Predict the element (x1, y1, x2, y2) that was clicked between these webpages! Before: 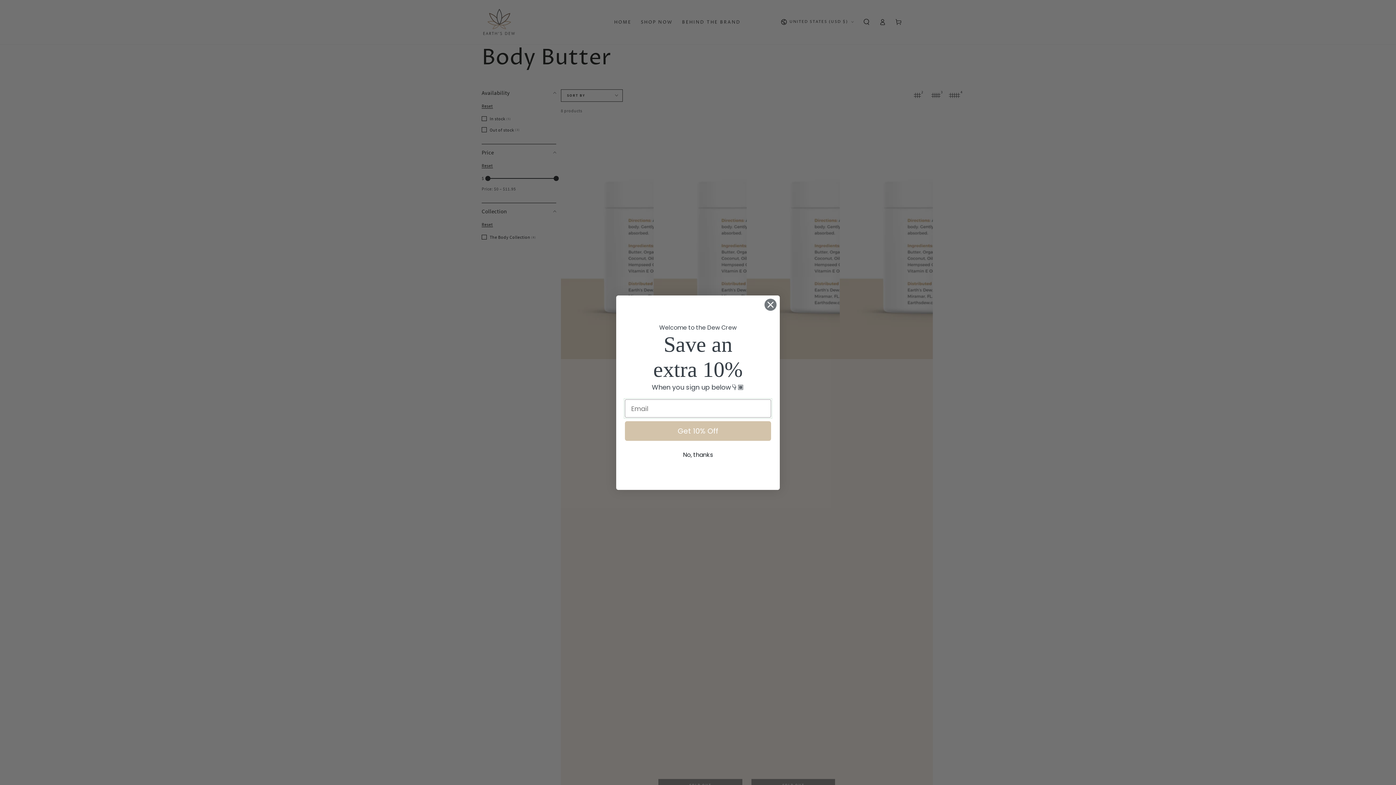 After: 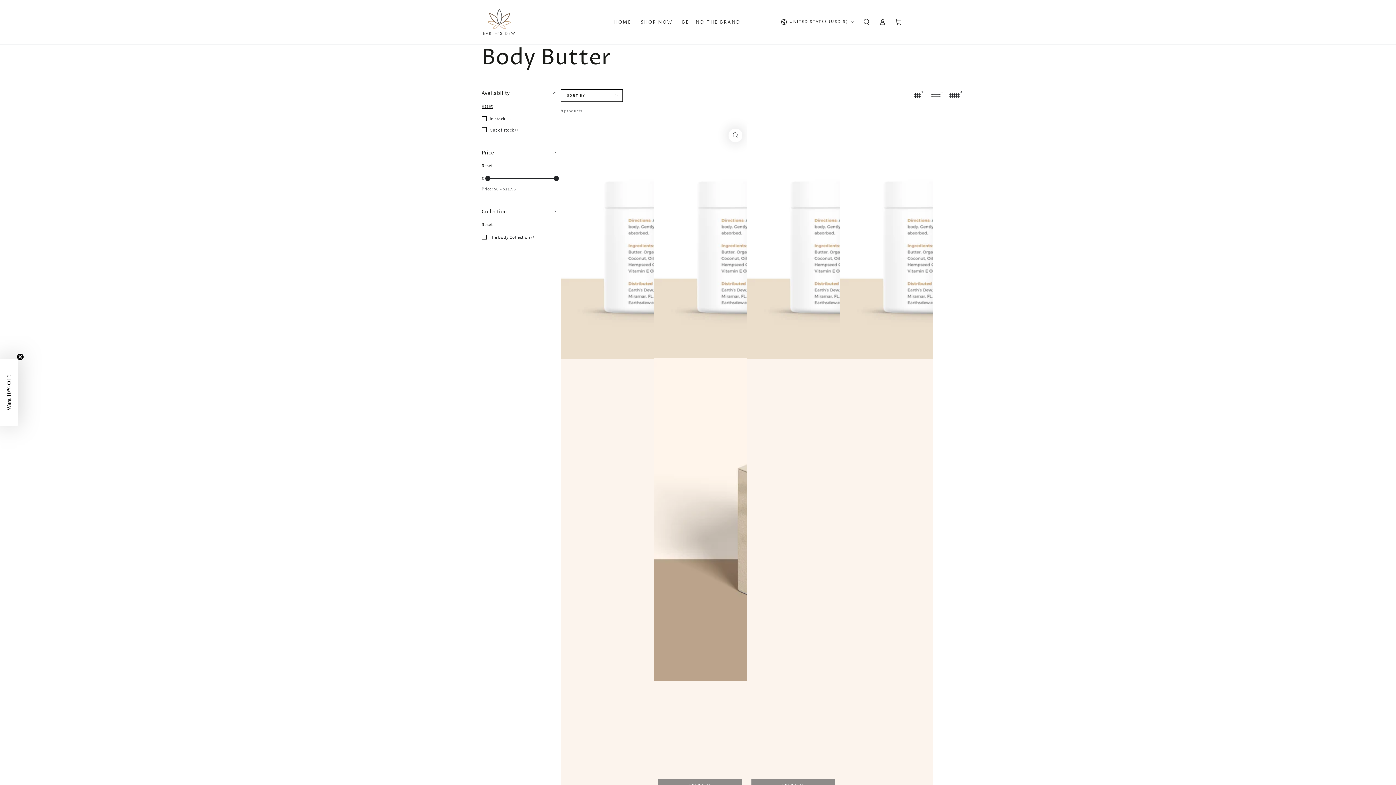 Action: bbox: (625, 469, 771, 483) label: No, thanks